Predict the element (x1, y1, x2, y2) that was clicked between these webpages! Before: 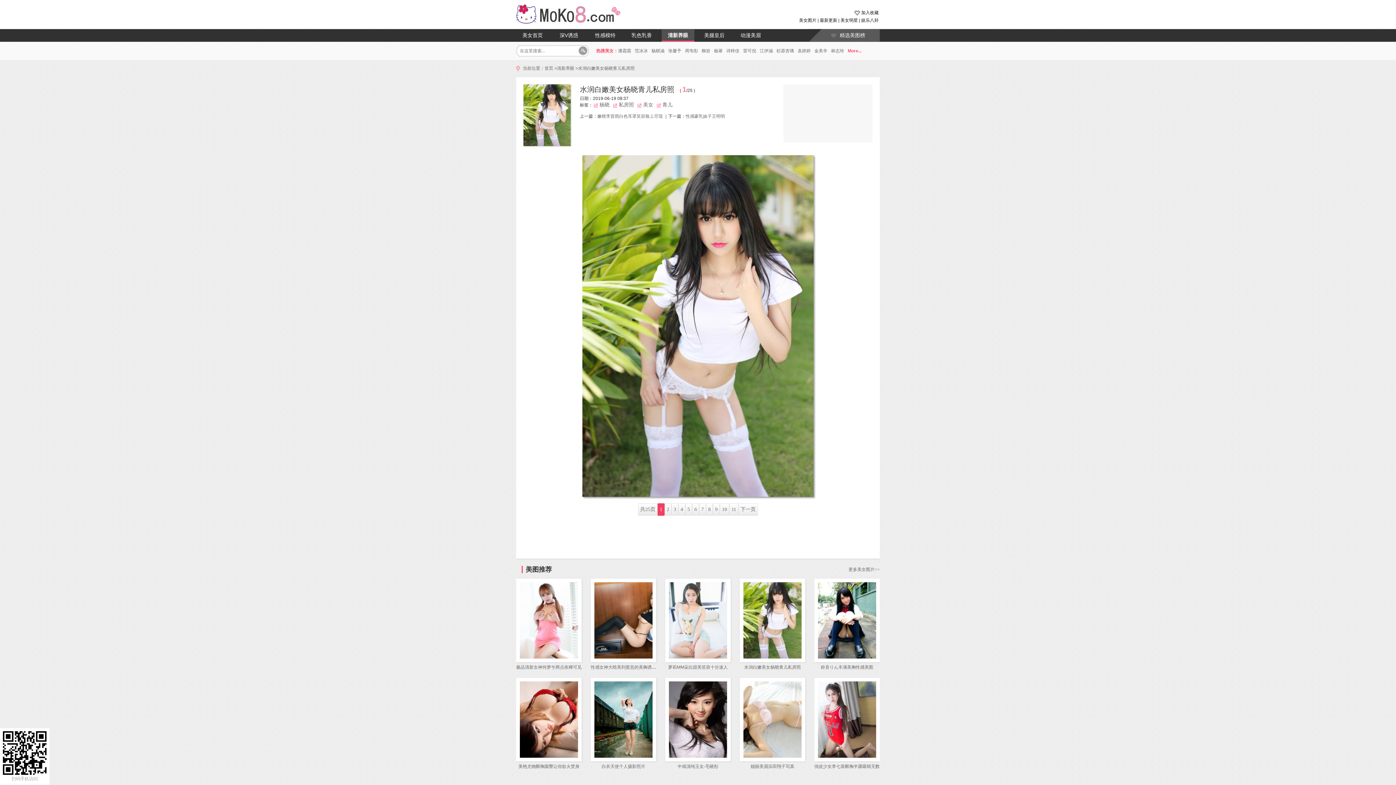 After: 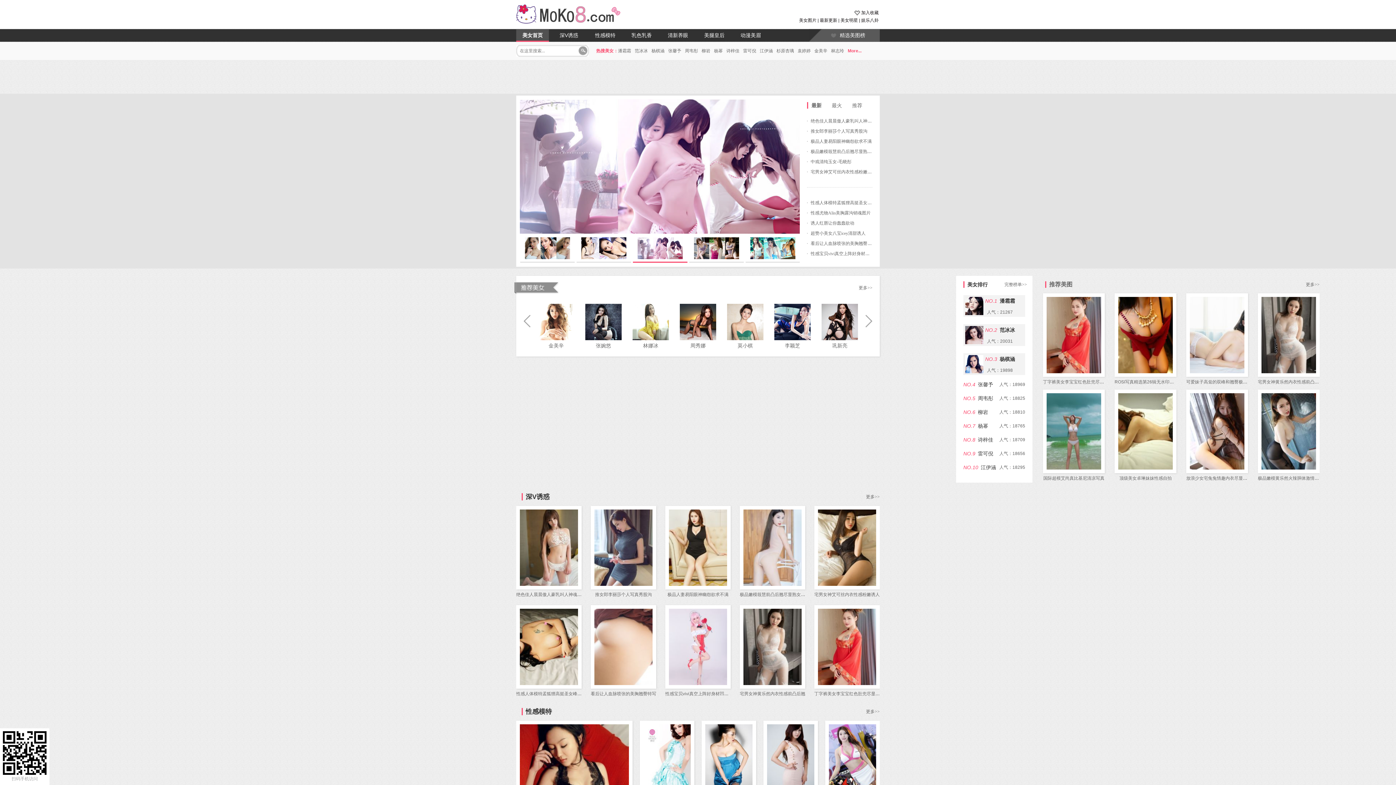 Action: label: 美女首页 bbox: (516, 29, 549, 41)